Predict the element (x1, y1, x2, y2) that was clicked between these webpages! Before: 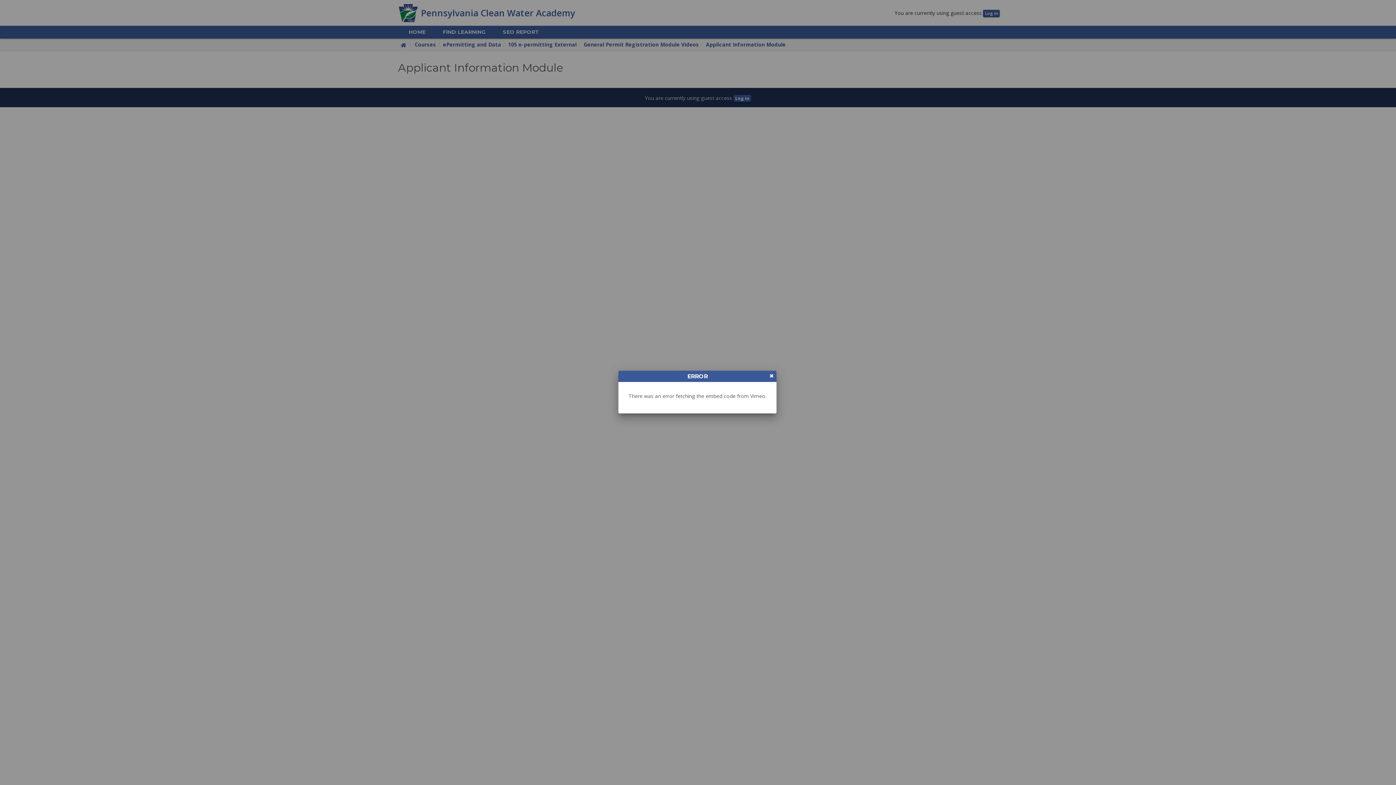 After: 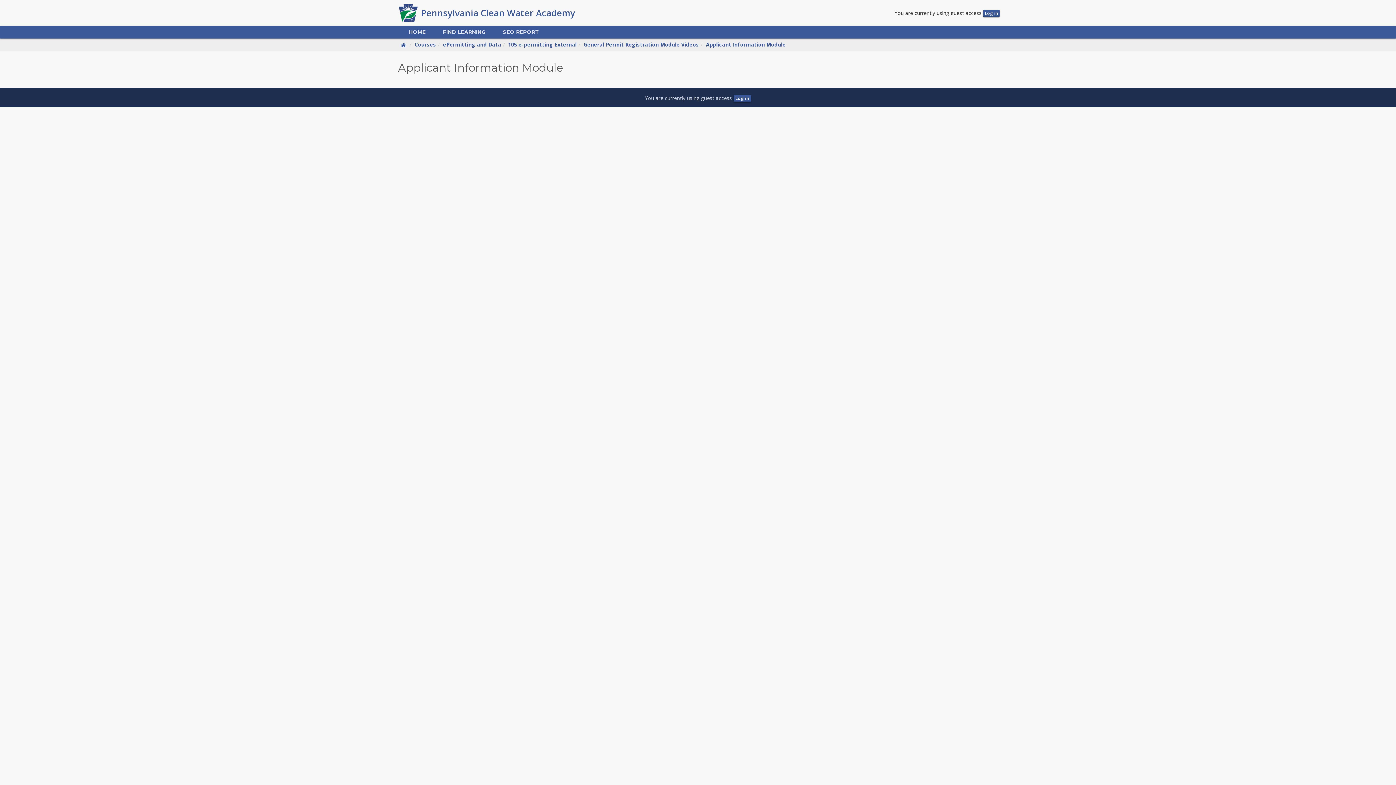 Action: bbox: (766, 370, 776, 381)